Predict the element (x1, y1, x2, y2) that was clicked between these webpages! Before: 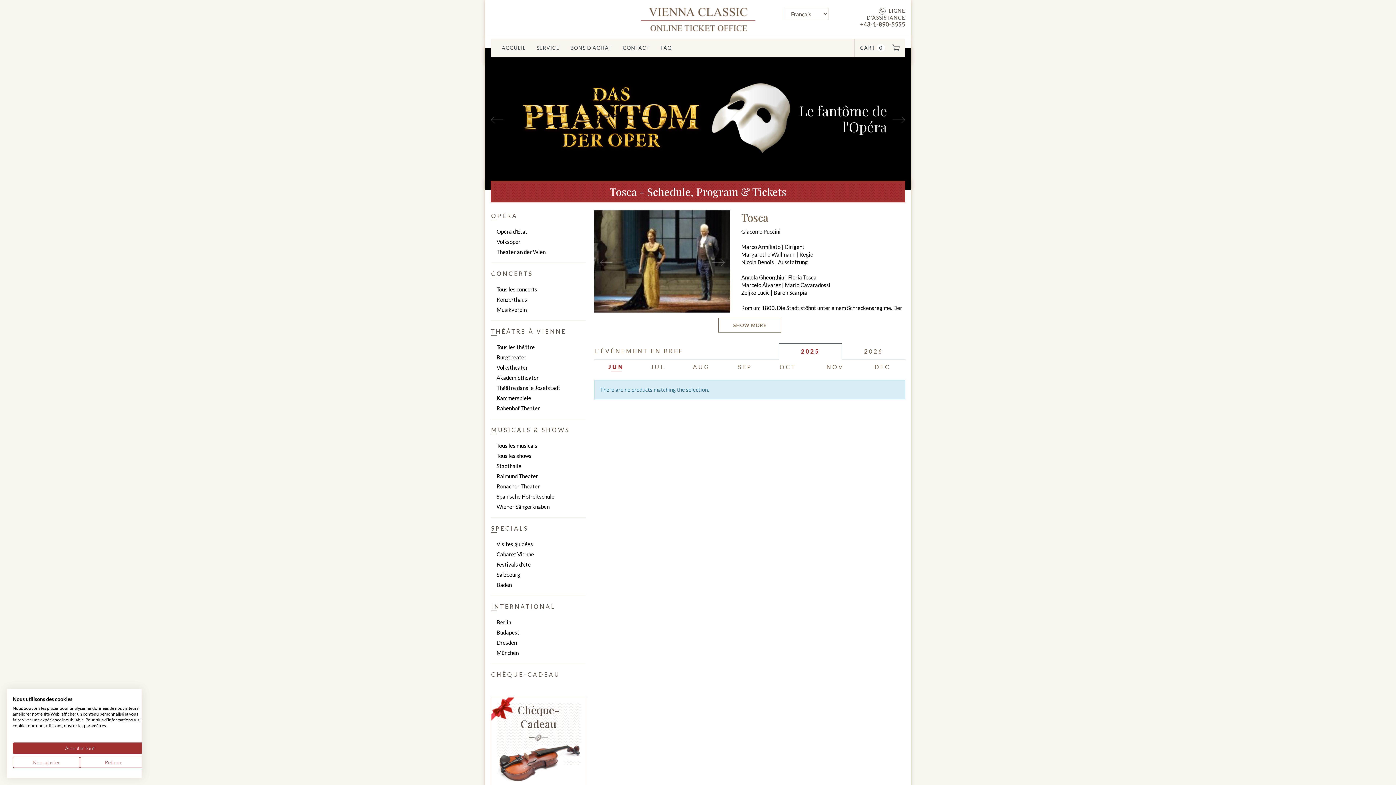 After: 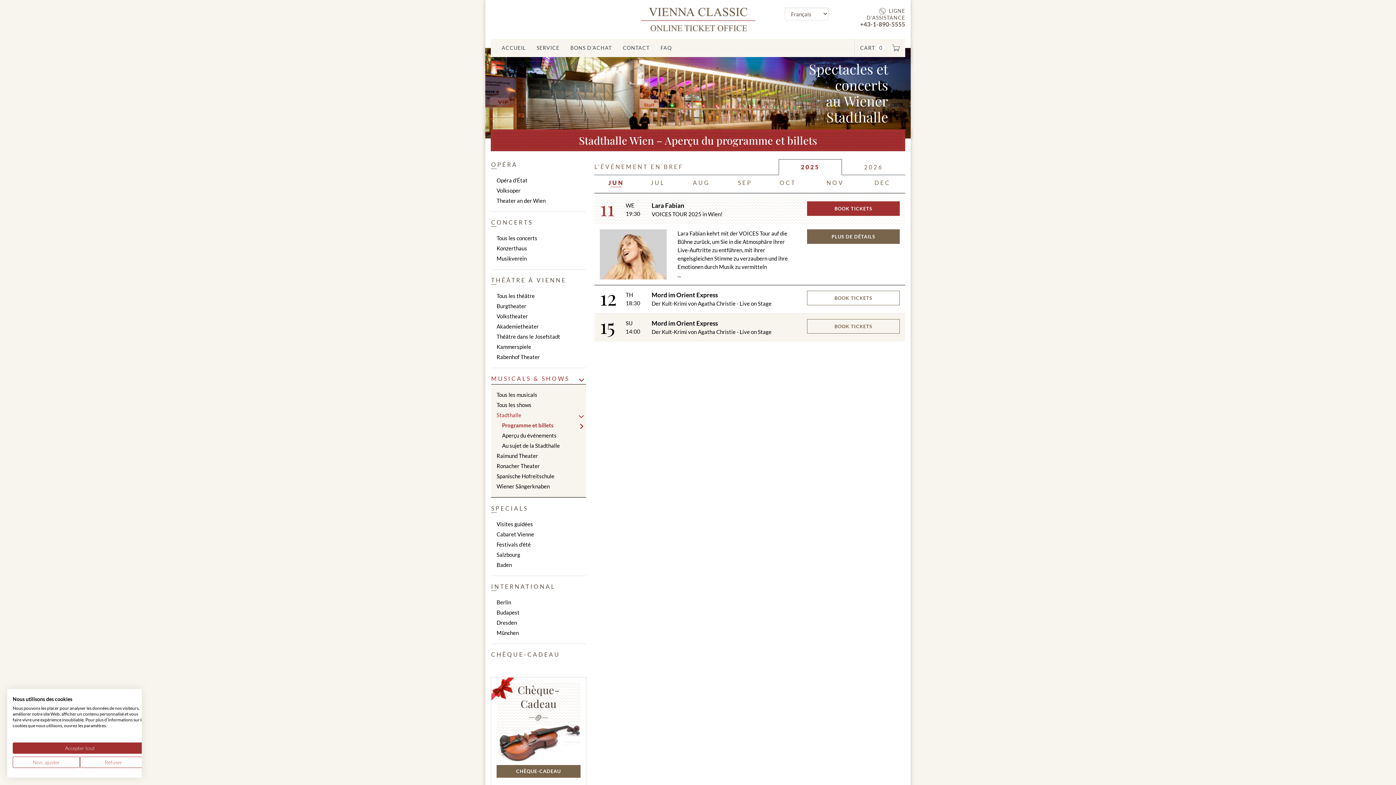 Action: label: Stadthalle bbox: (496, 461, 586, 471)